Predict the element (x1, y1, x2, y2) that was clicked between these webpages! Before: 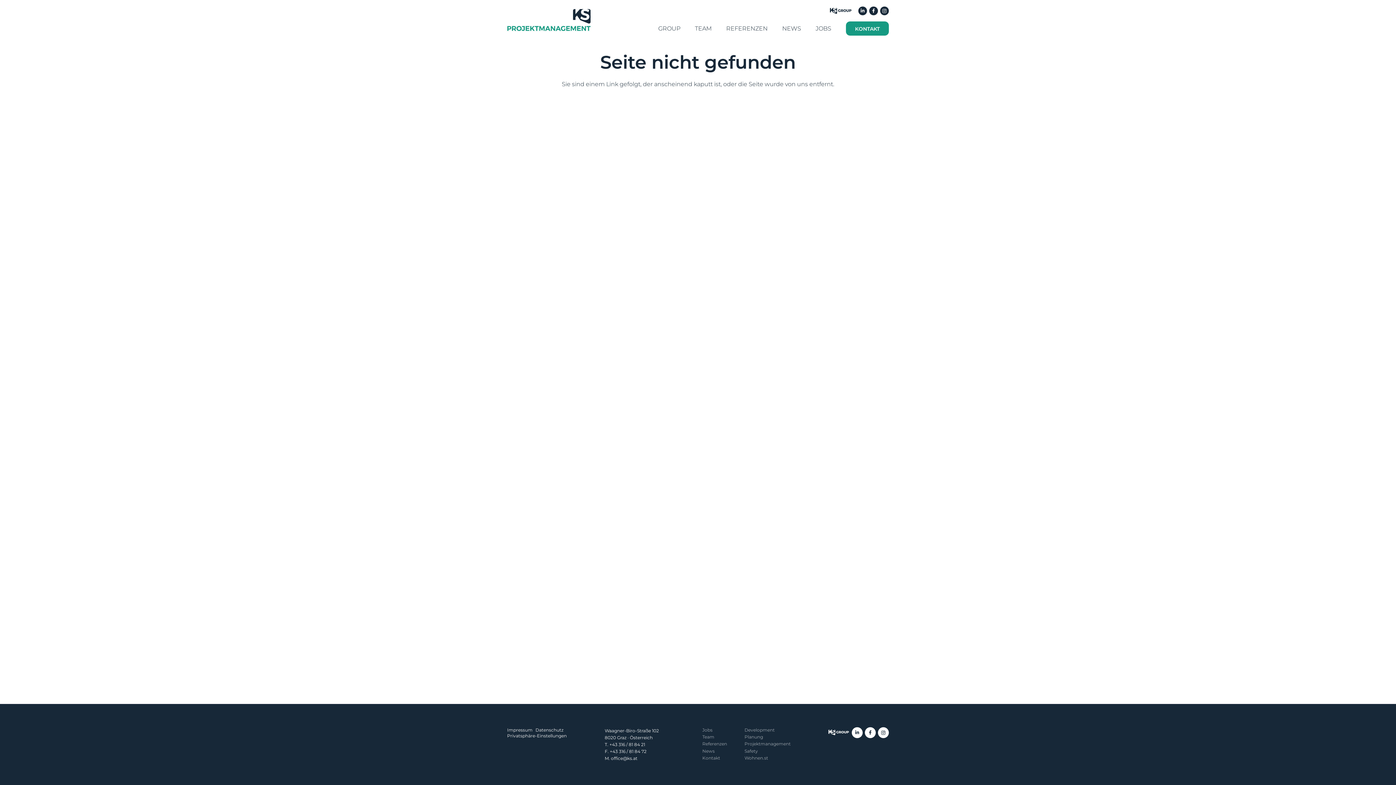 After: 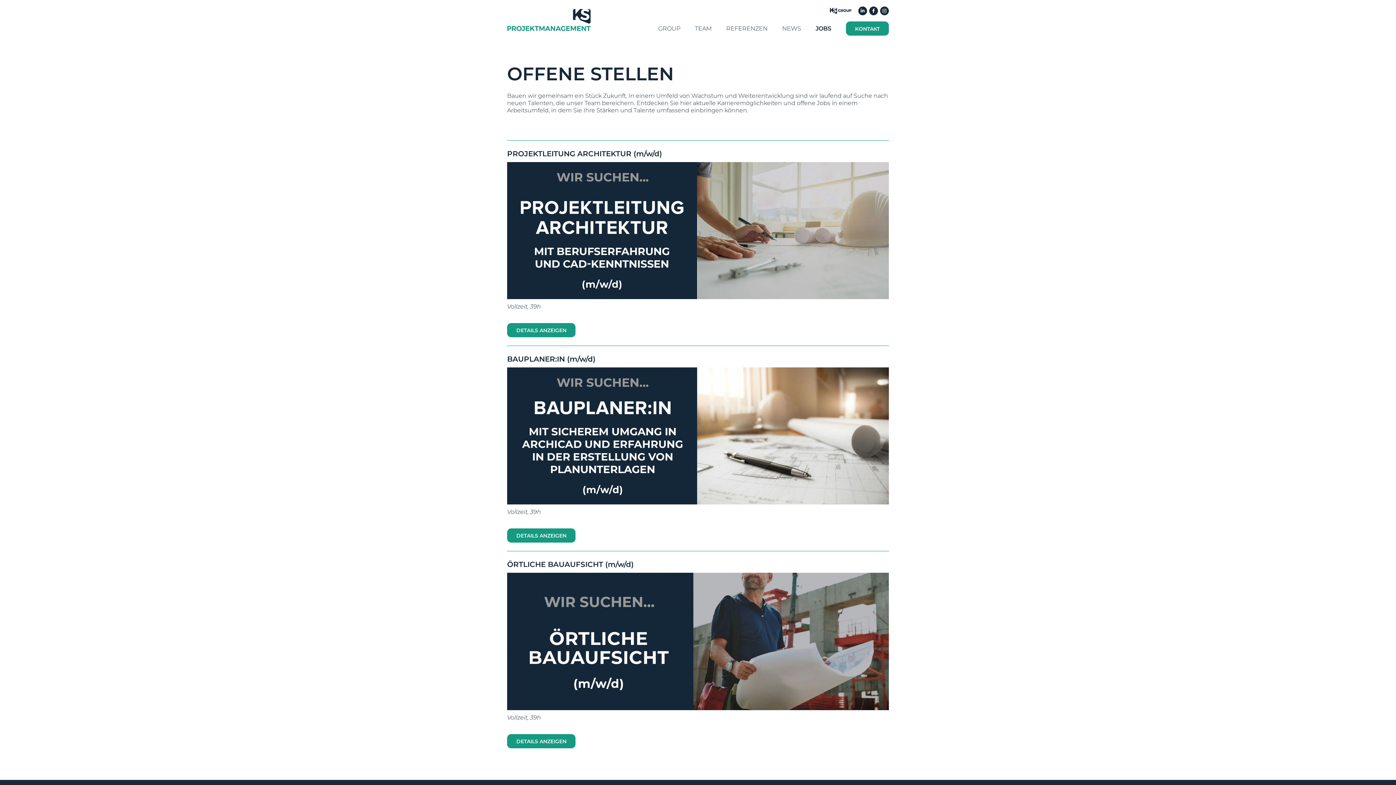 Action: bbox: (702, 727, 712, 733) label: Jobs